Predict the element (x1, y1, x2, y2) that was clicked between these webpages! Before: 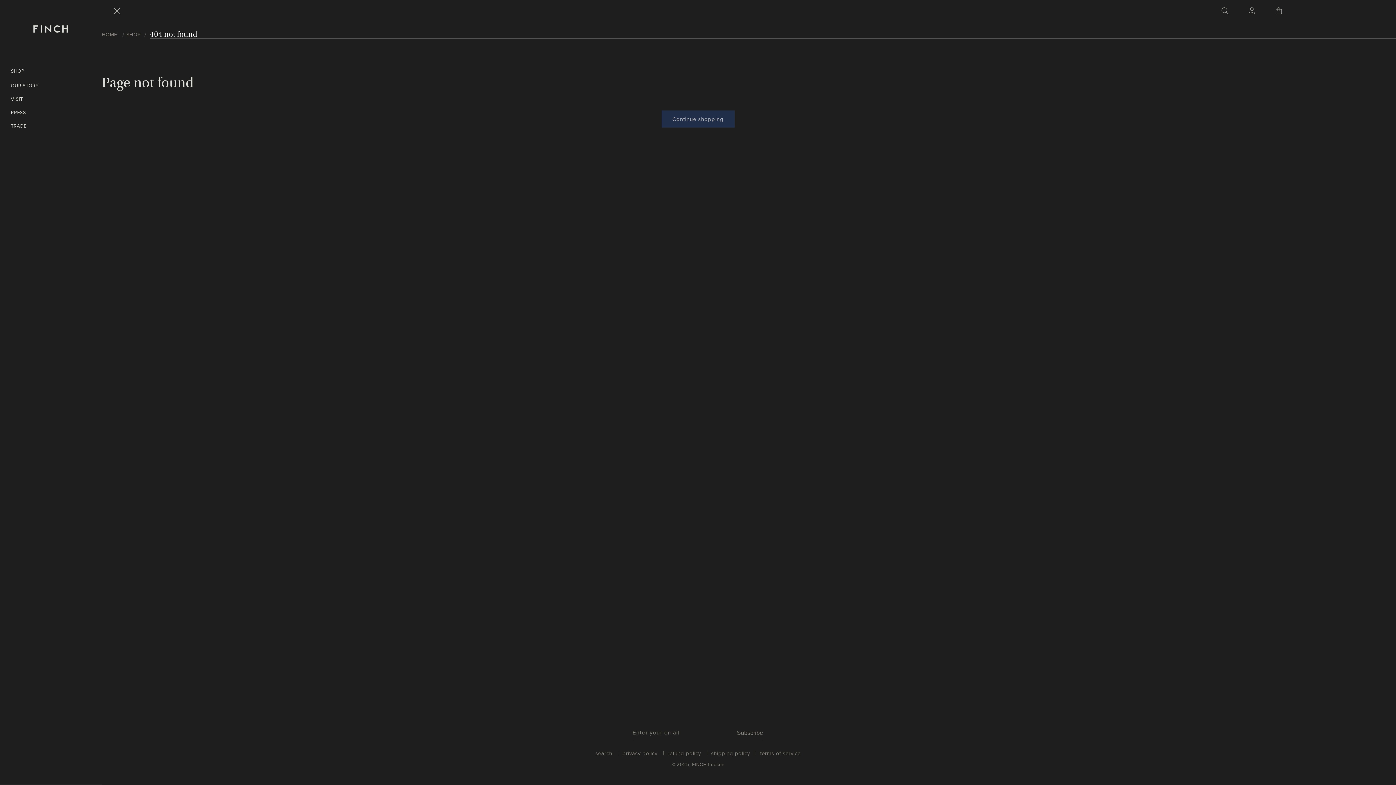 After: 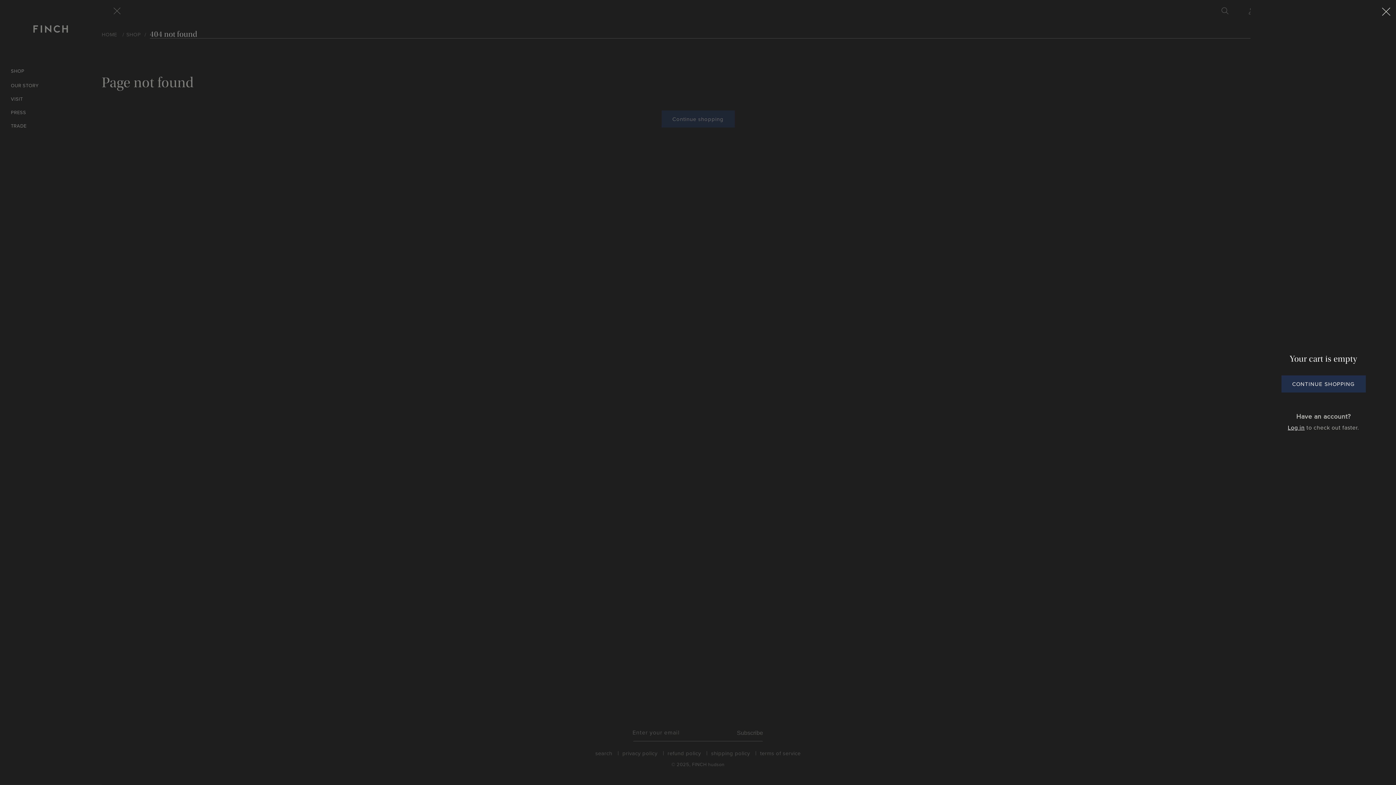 Action: label: Cart bbox: (1271, 2, 1287, 18)